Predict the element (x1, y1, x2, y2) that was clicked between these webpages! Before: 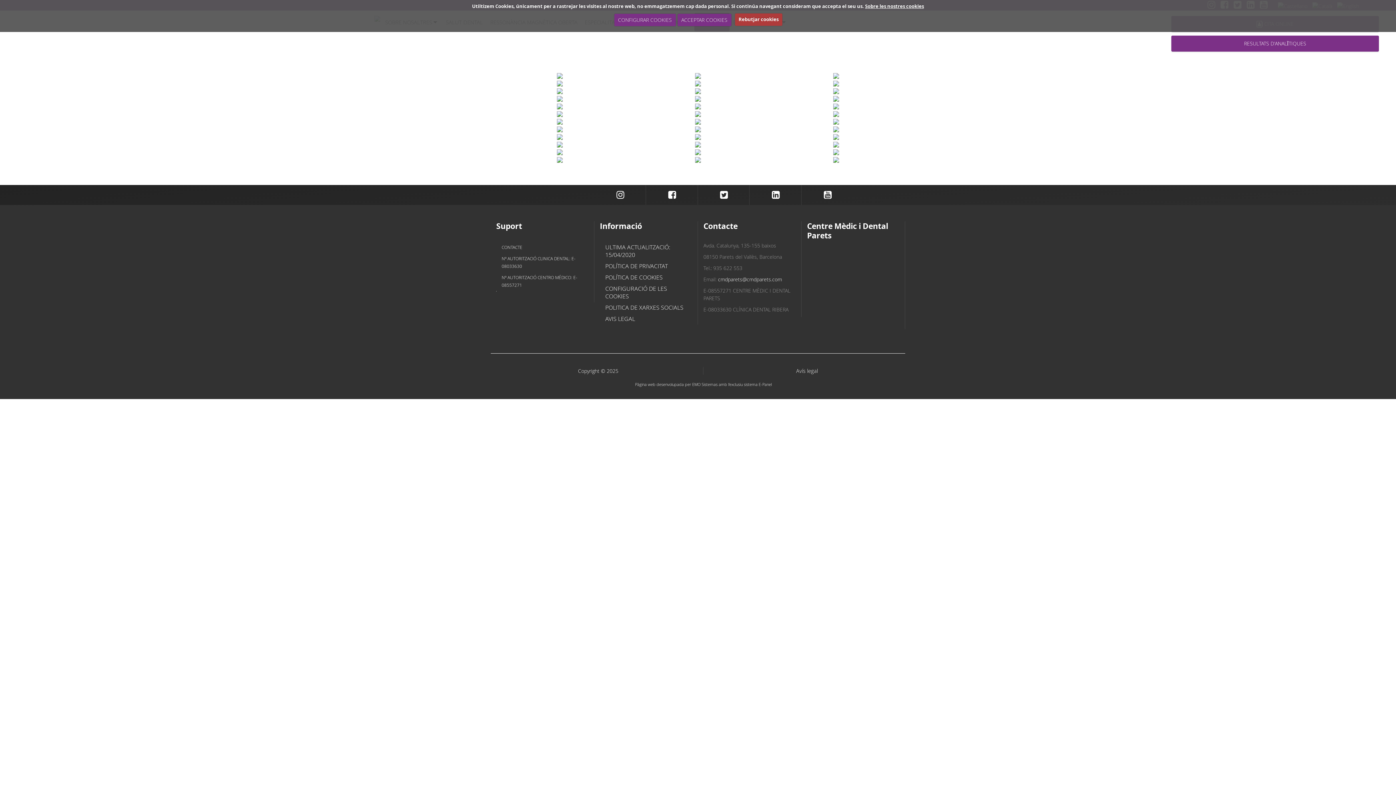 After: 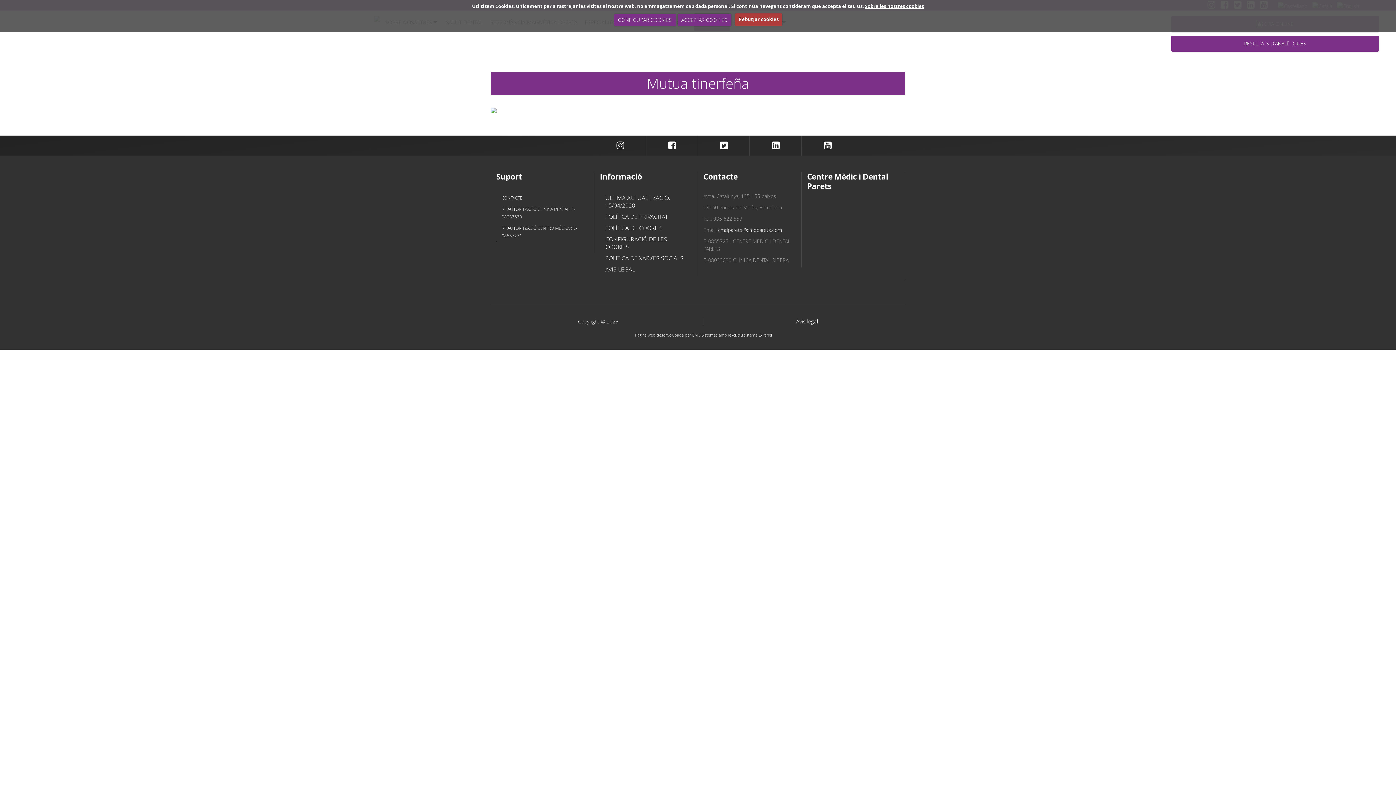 Action: bbox: (833, 132, 839, 139)